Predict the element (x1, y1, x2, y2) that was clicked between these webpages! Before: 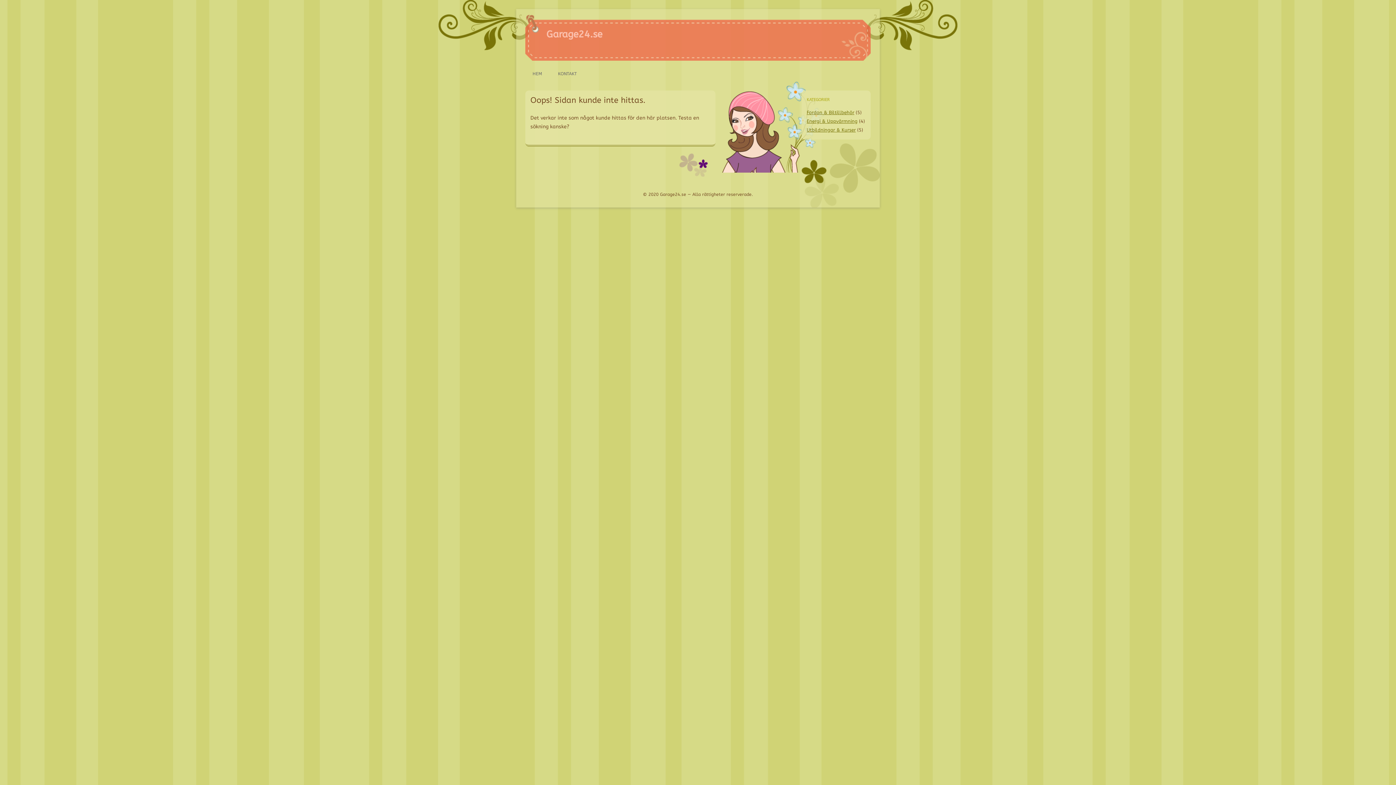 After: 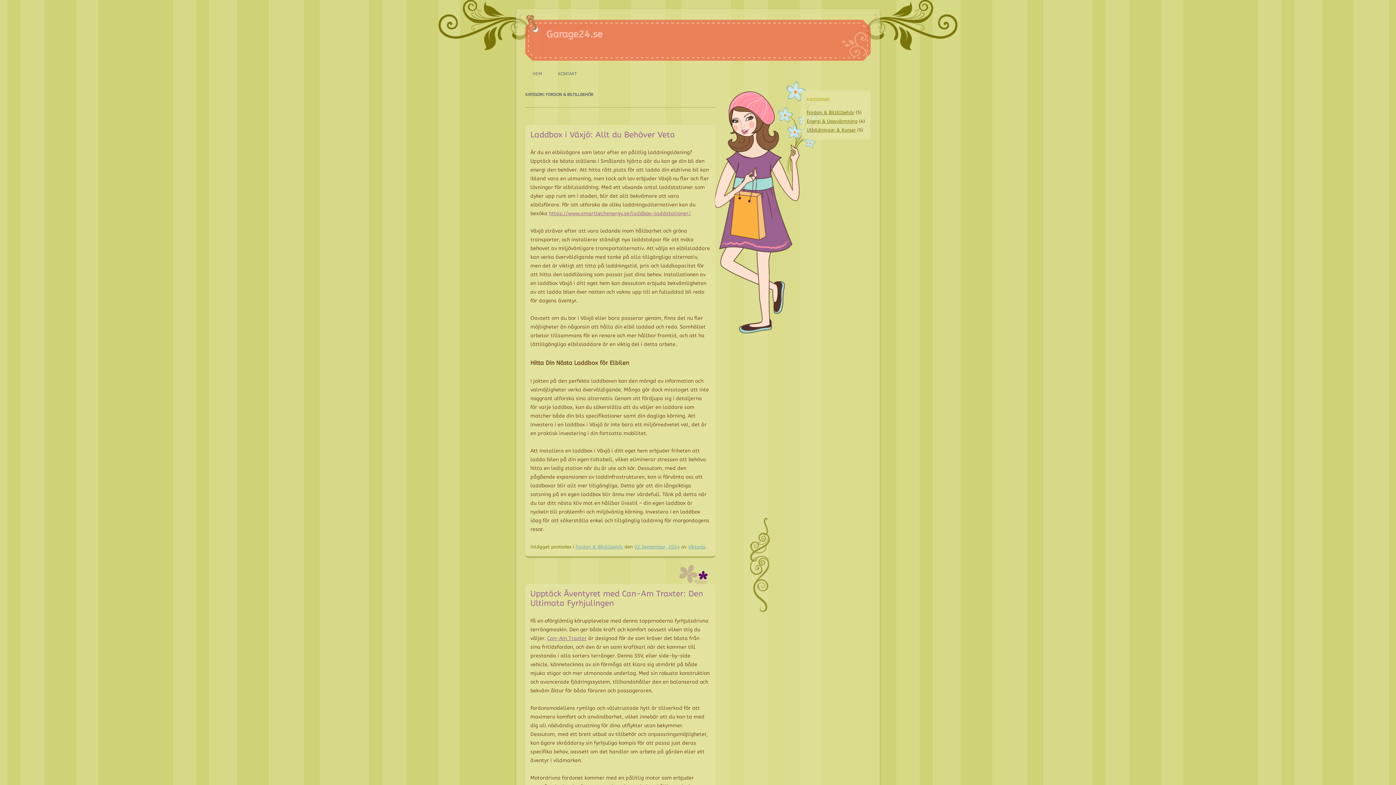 Action: bbox: (806, 109, 854, 115) label: Fordon & Biltillbehör